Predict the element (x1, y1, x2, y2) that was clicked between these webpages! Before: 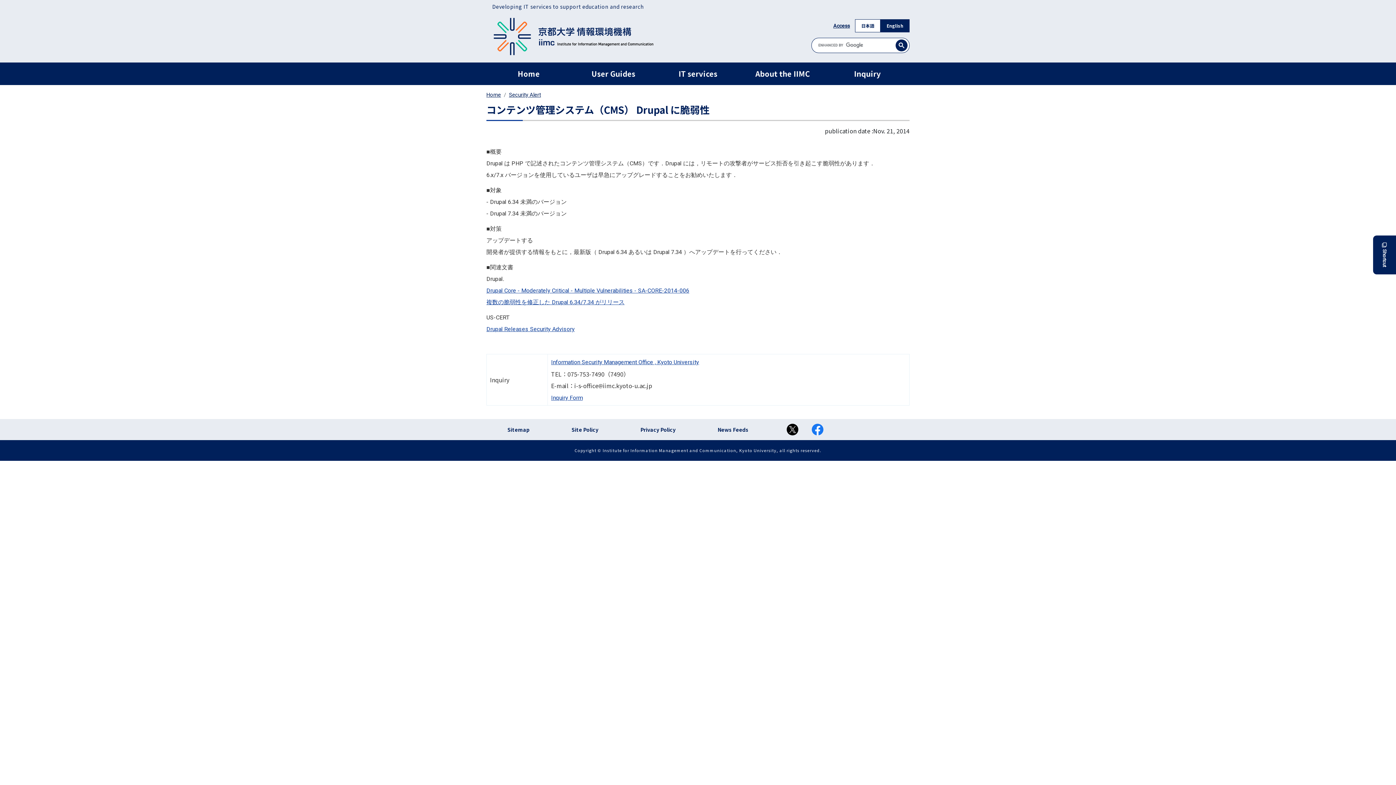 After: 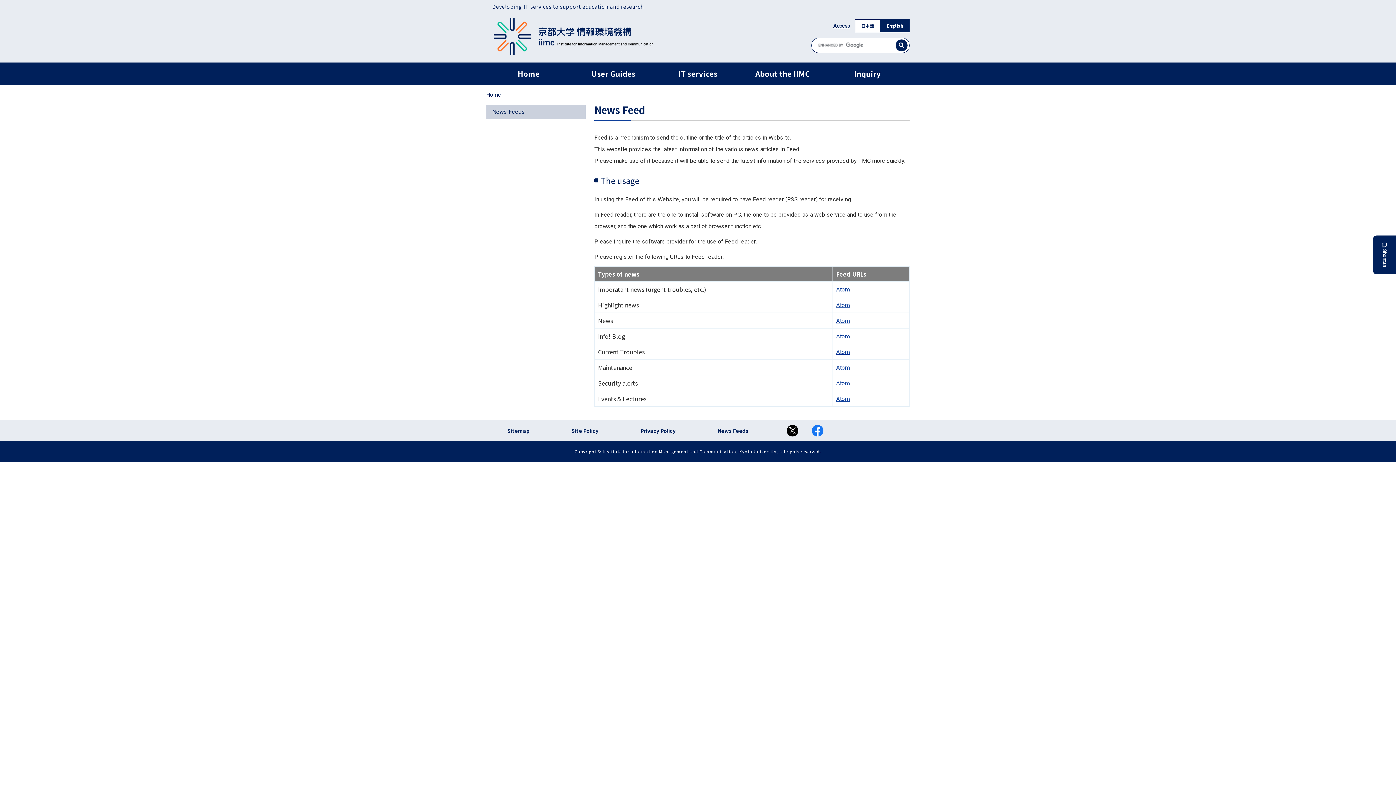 Action: bbox: (705, 419, 761, 440) label: News Feeds